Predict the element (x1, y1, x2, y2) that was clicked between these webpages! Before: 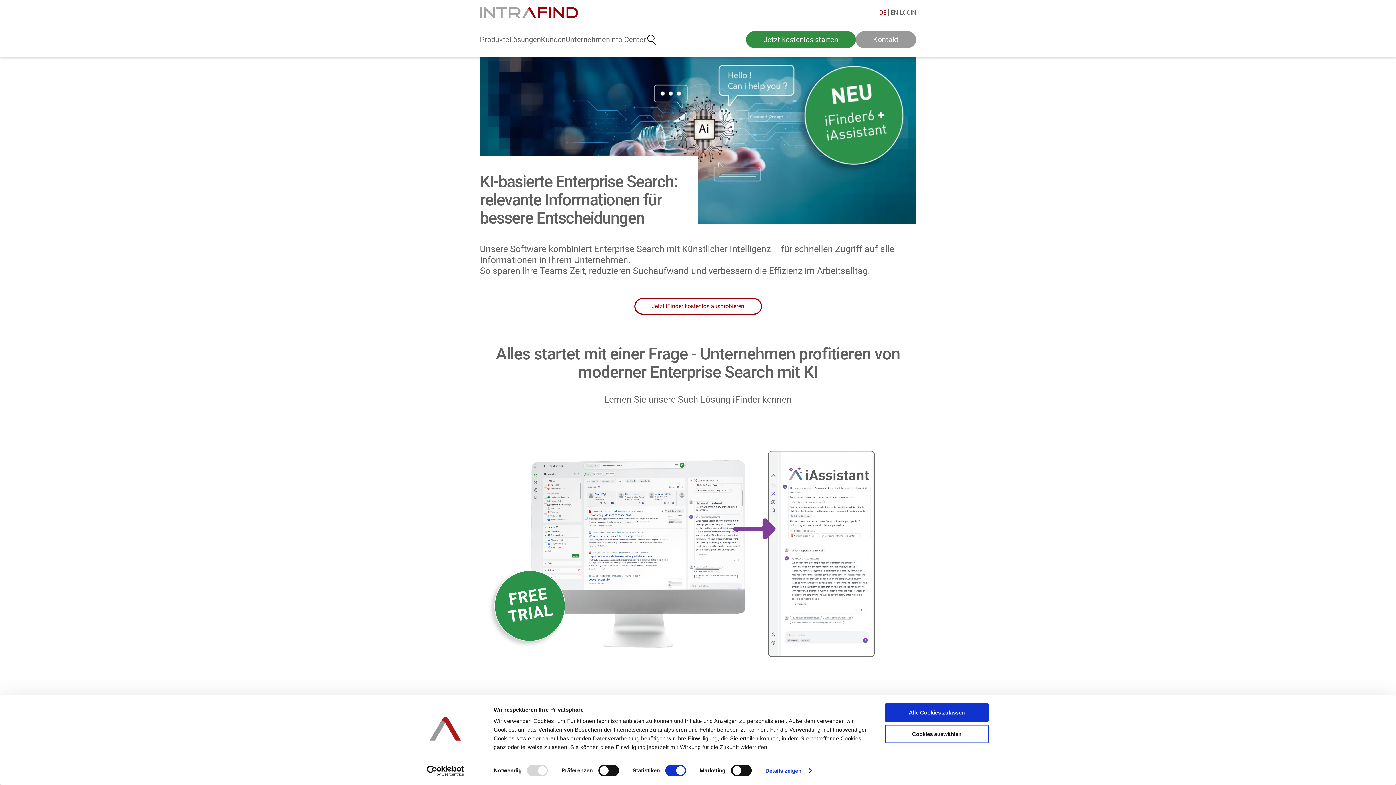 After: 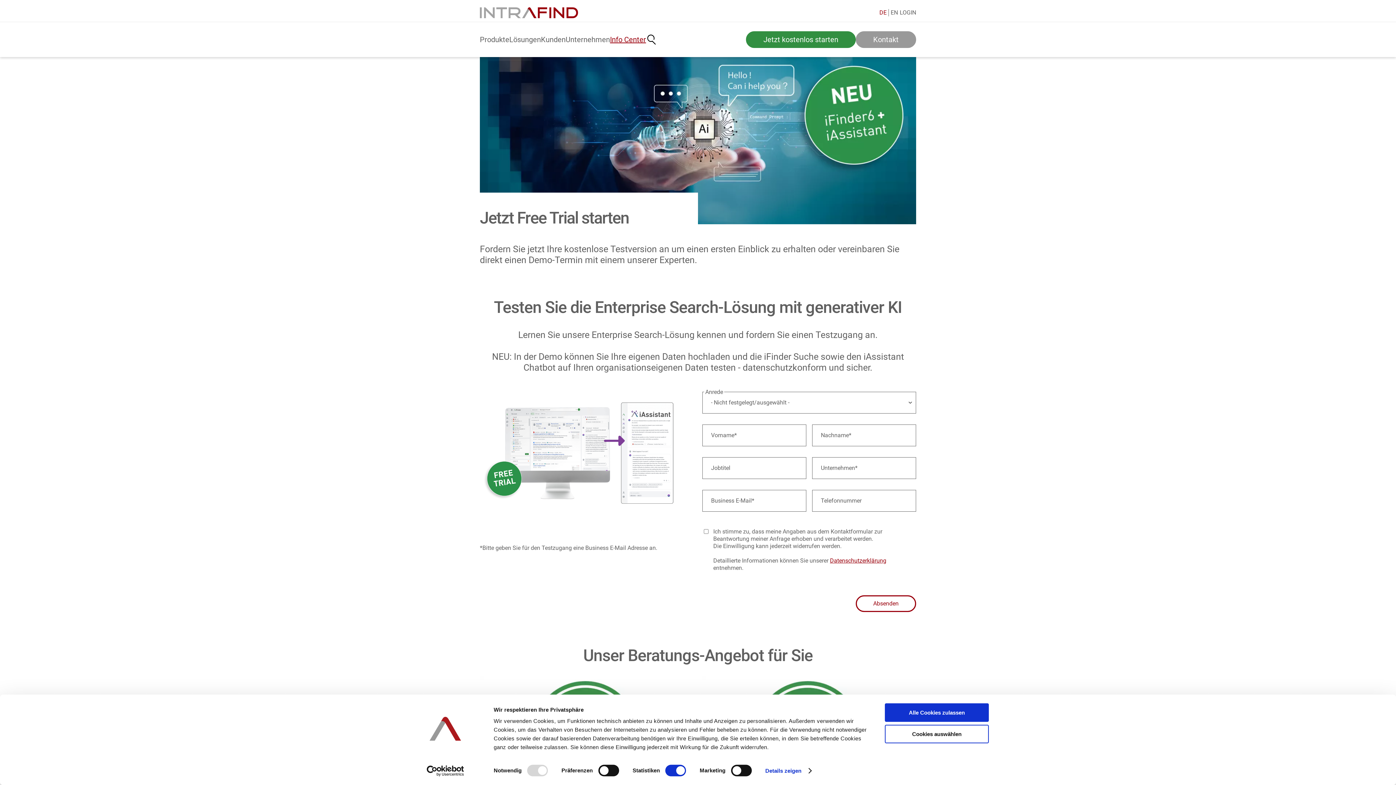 Action: label: Jetzt kostenlos starten bbox: (746, 31, 856, 48)